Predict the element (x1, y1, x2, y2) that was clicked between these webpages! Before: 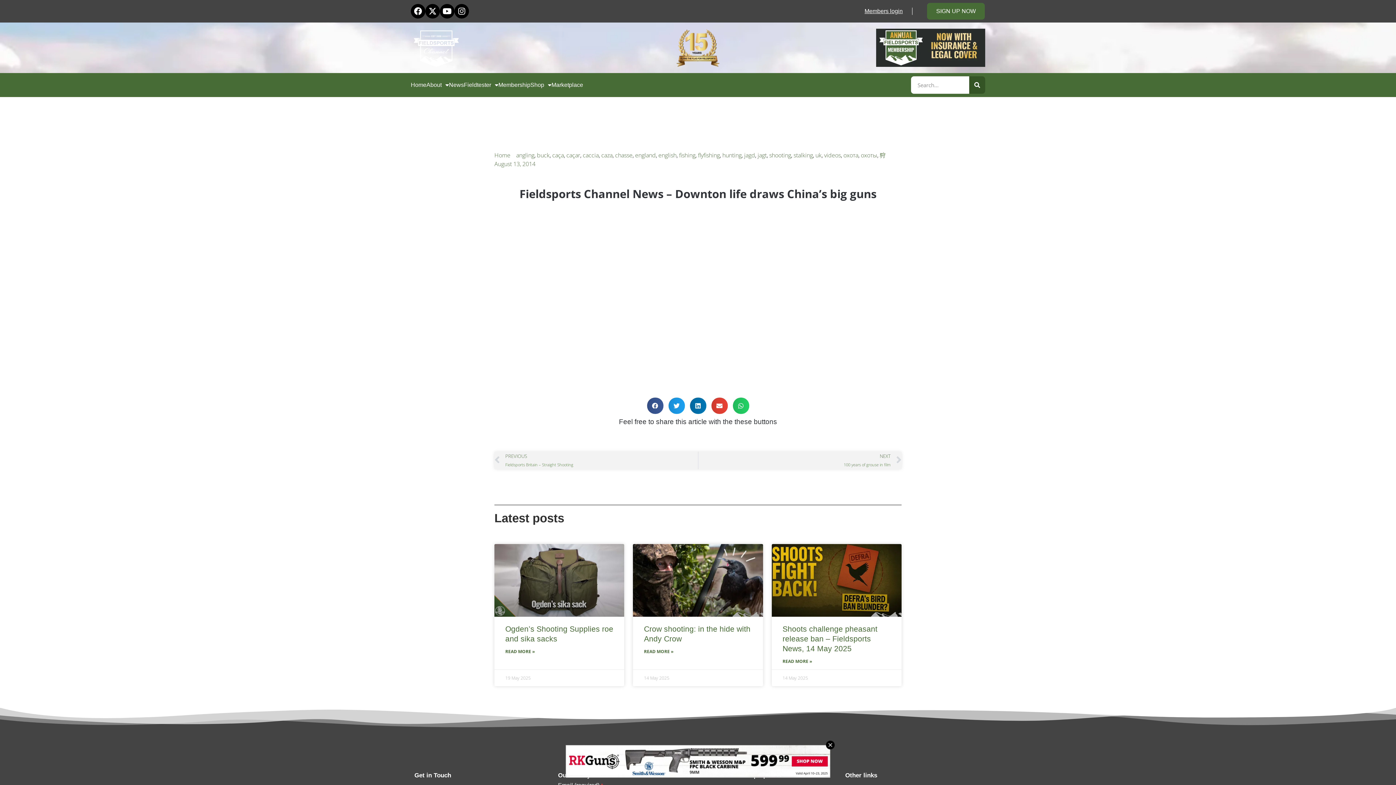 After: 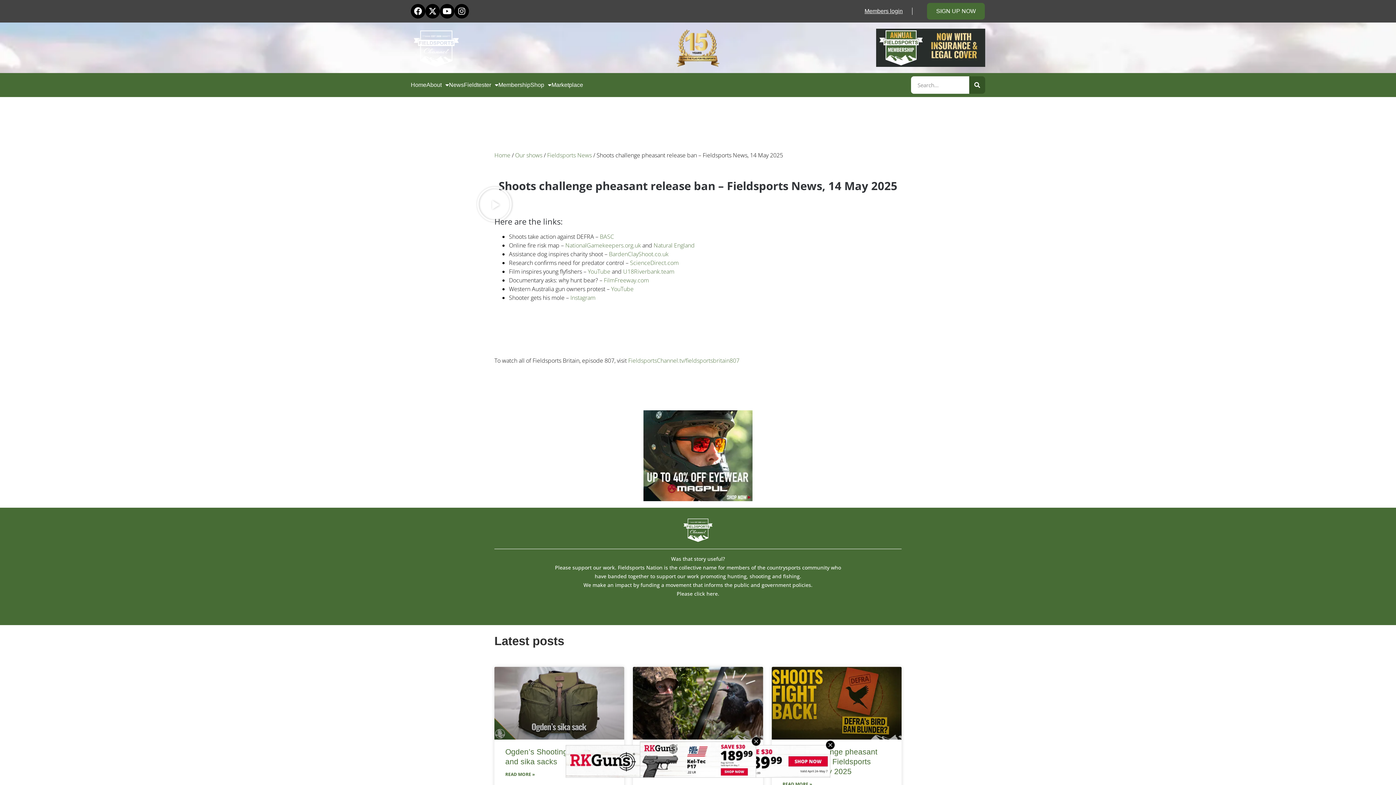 Action: bbox: (771, 544, 901, 617)